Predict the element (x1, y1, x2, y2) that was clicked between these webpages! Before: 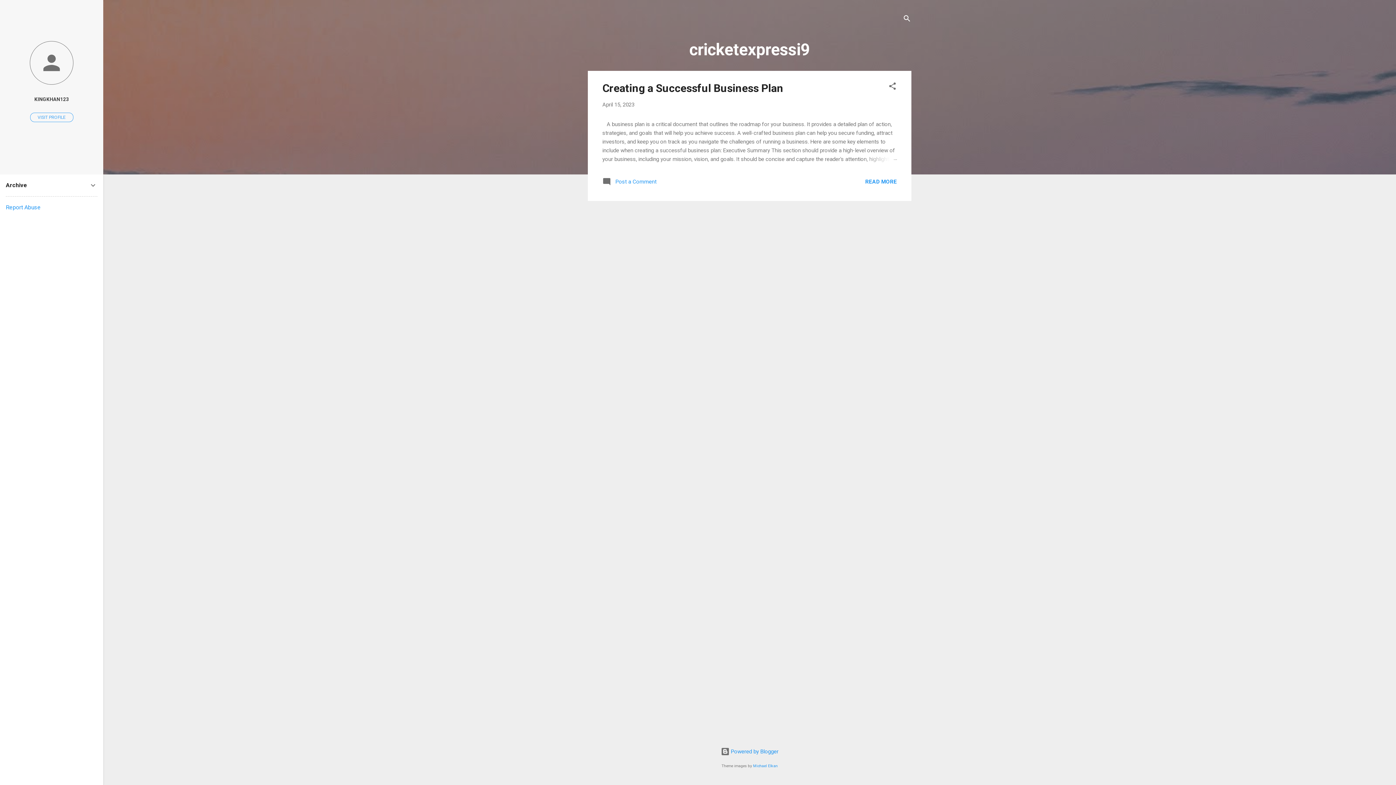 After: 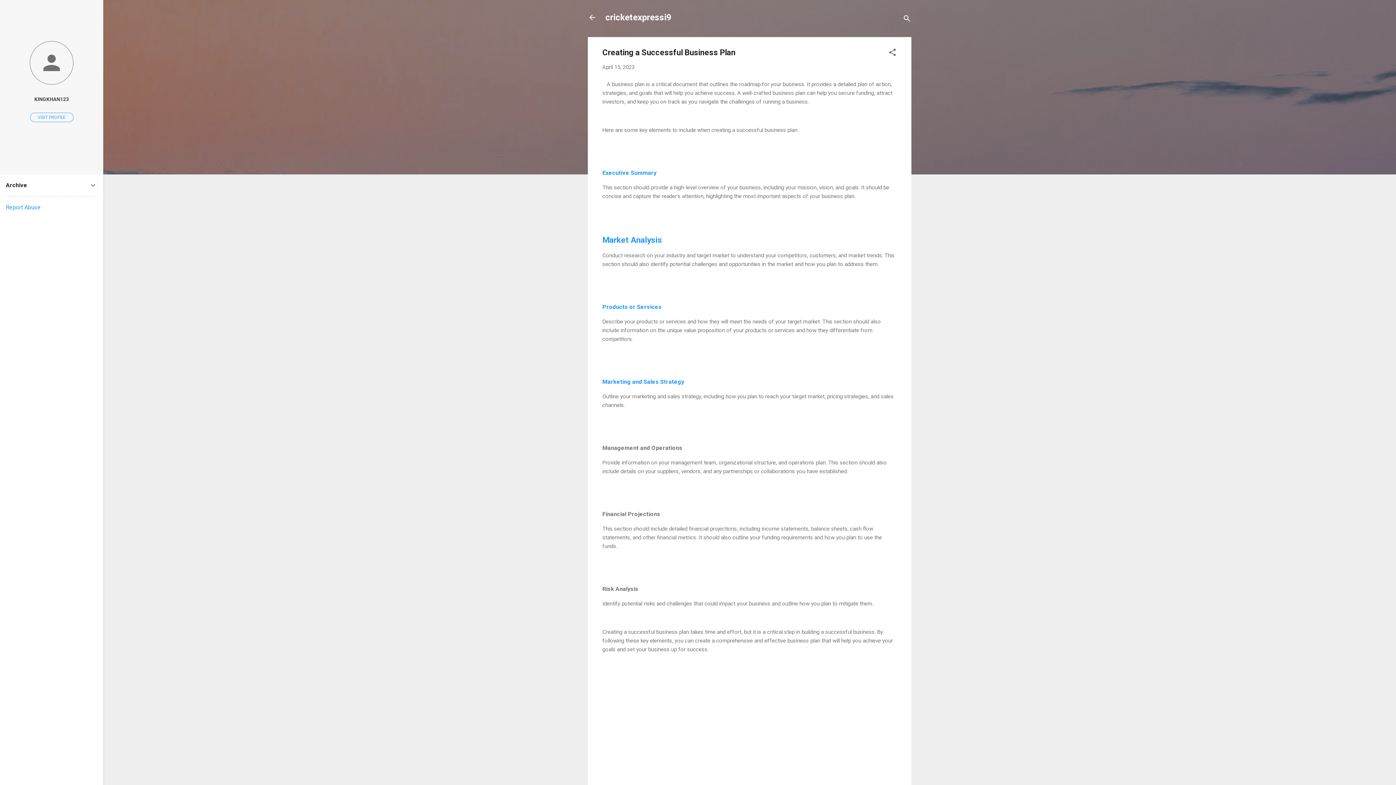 Action: bbox: (602, 81, 783, 94) label: Creating a Successful Business Plan